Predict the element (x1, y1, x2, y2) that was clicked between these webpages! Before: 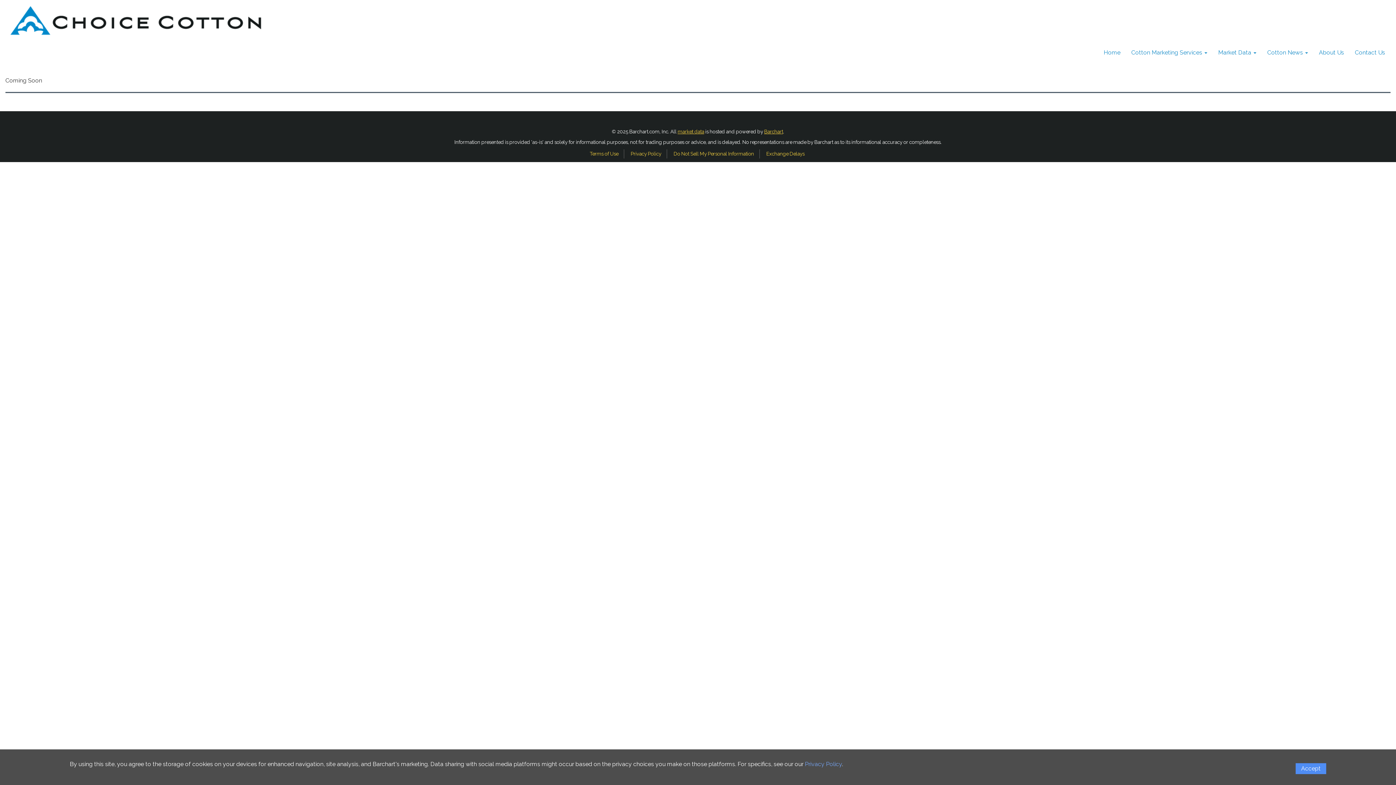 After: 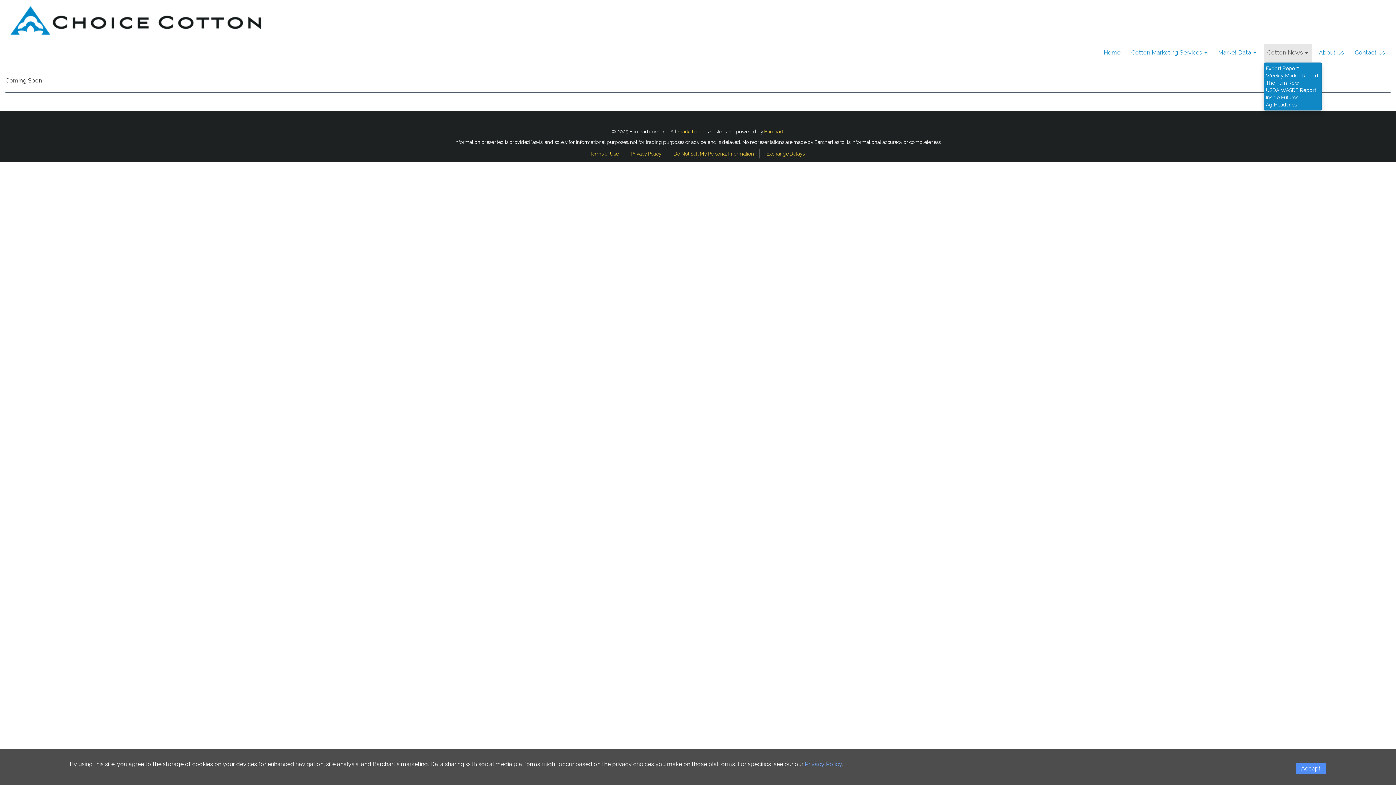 Action: bbox: (1264, 43, 1312, 61) label: Cotton News 